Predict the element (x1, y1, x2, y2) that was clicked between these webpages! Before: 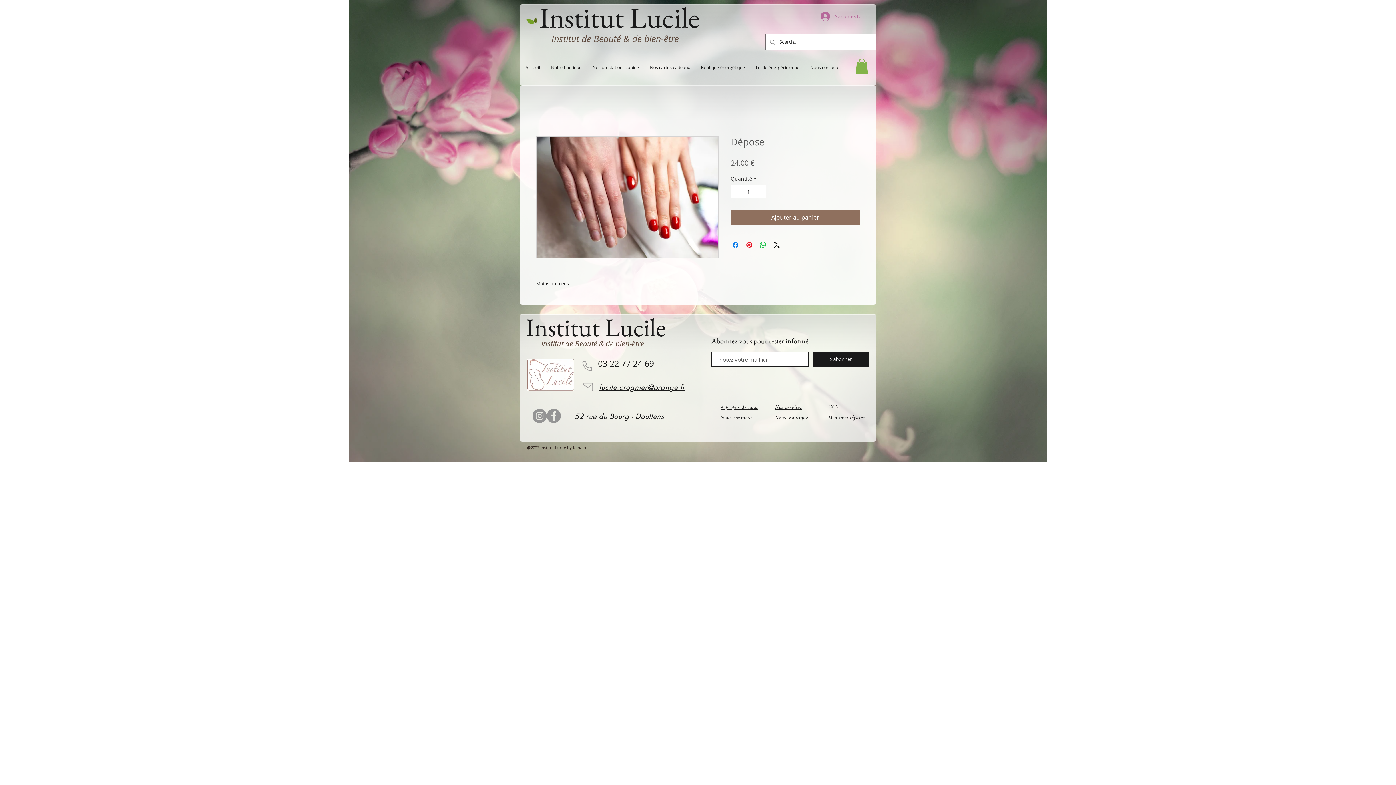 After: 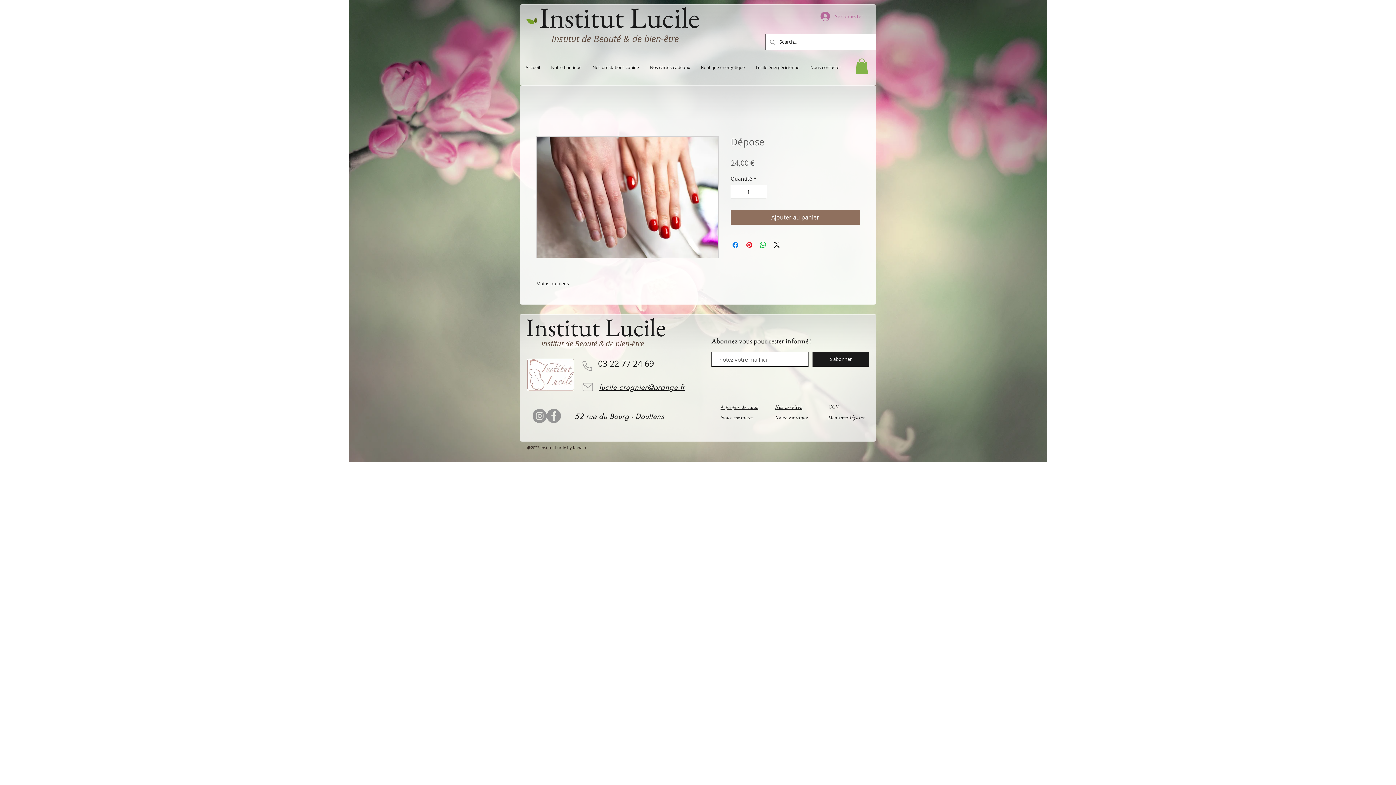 Action: bbox: (580, 358, 594, 373) label: Phone